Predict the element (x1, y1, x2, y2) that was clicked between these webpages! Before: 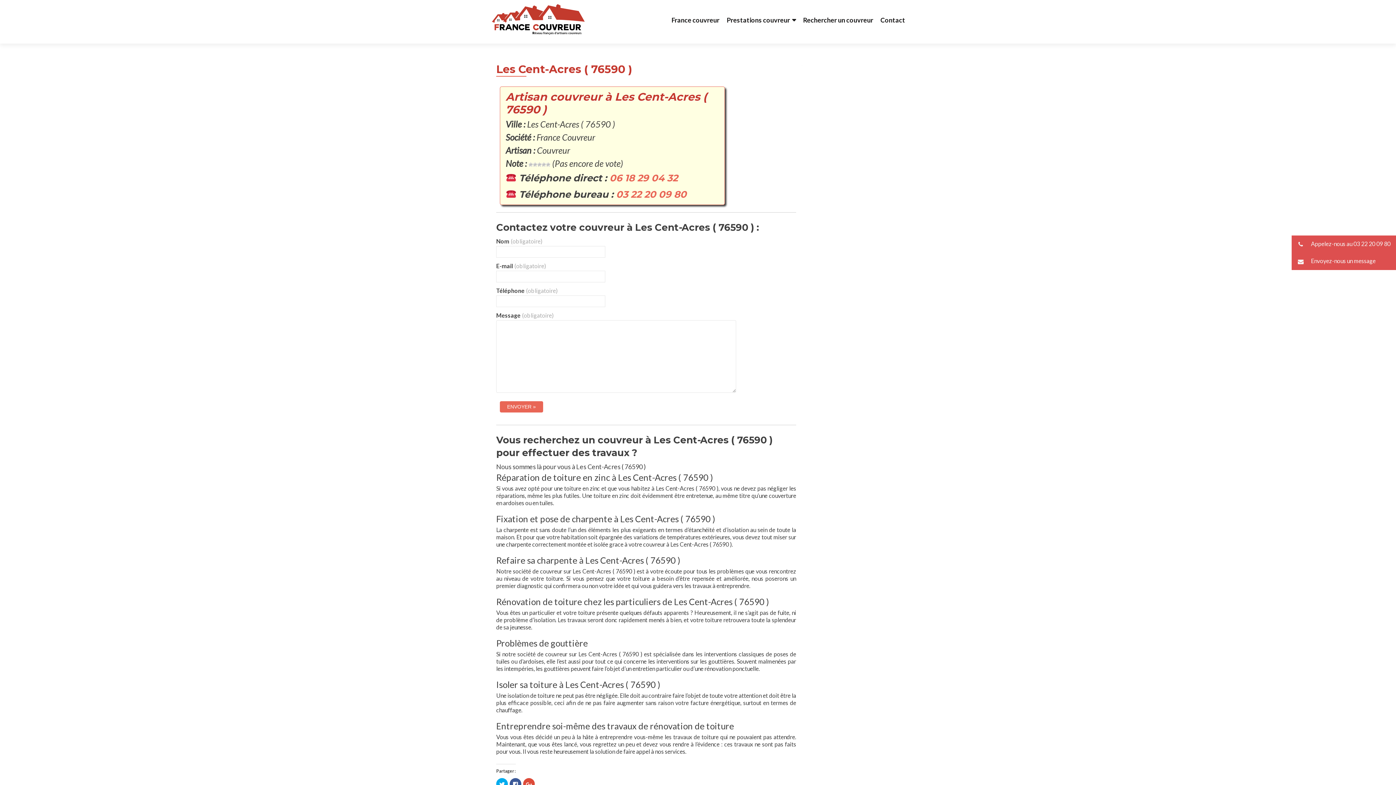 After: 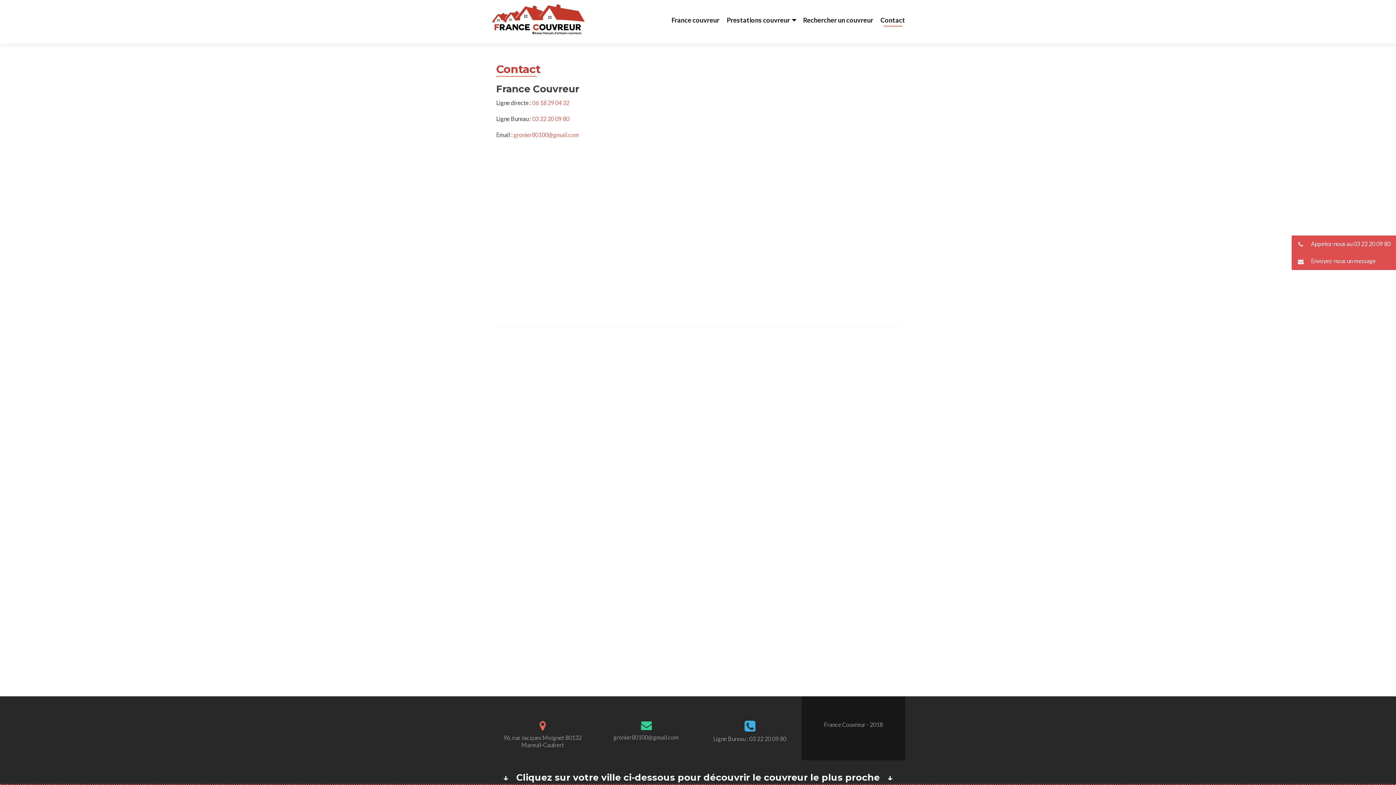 Action: bbox: (880, 13, 905, 26) label: Contact